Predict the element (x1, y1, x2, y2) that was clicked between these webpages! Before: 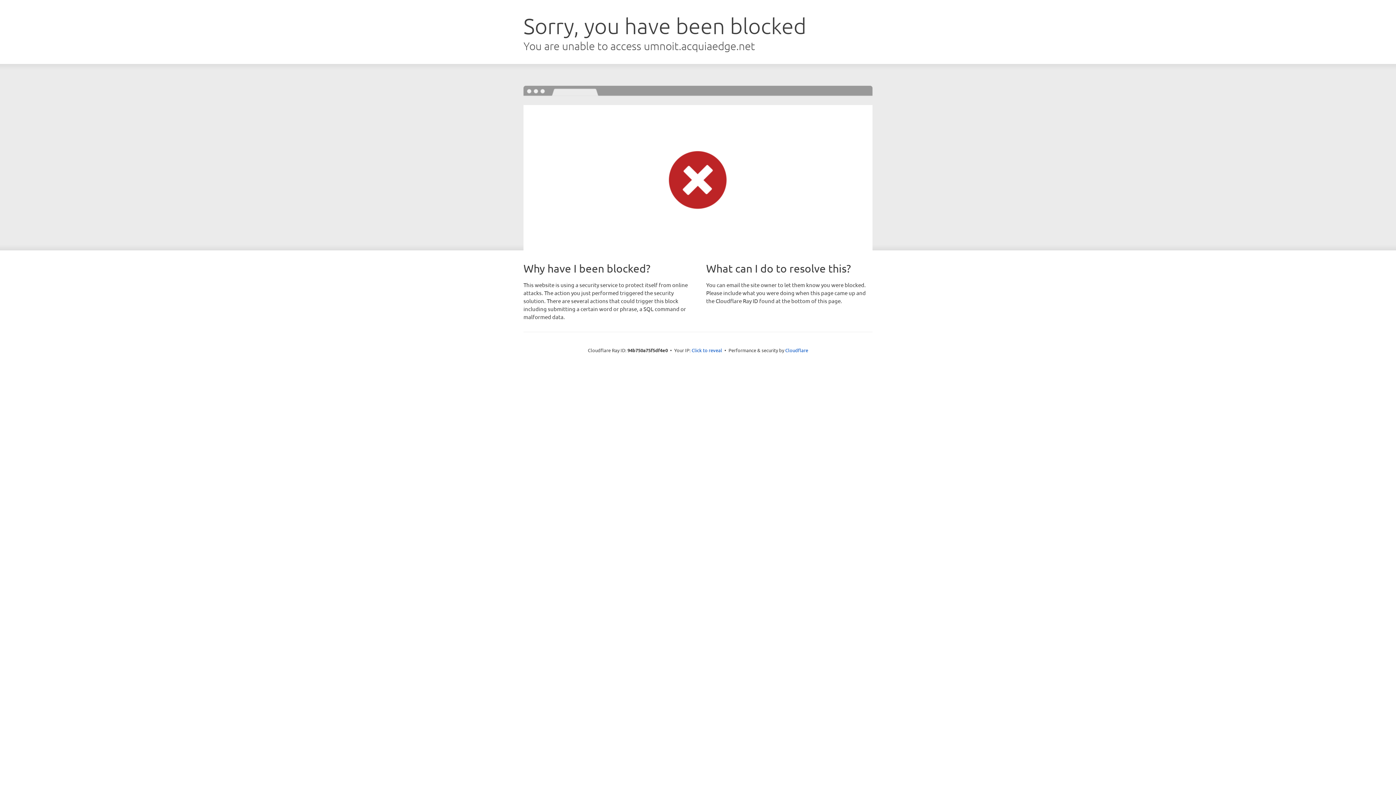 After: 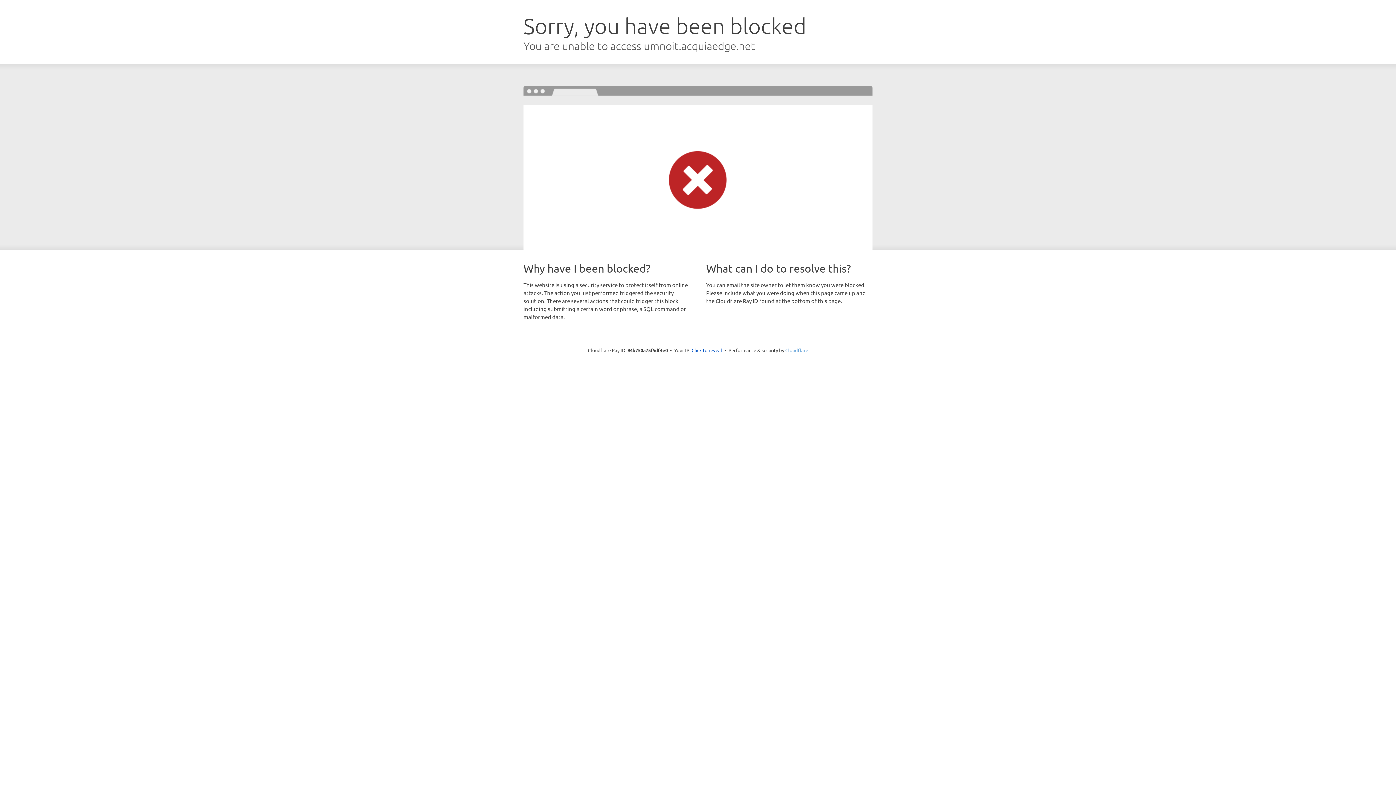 Action: label: Cloudflare bbox: (785, 347, 808, 353)